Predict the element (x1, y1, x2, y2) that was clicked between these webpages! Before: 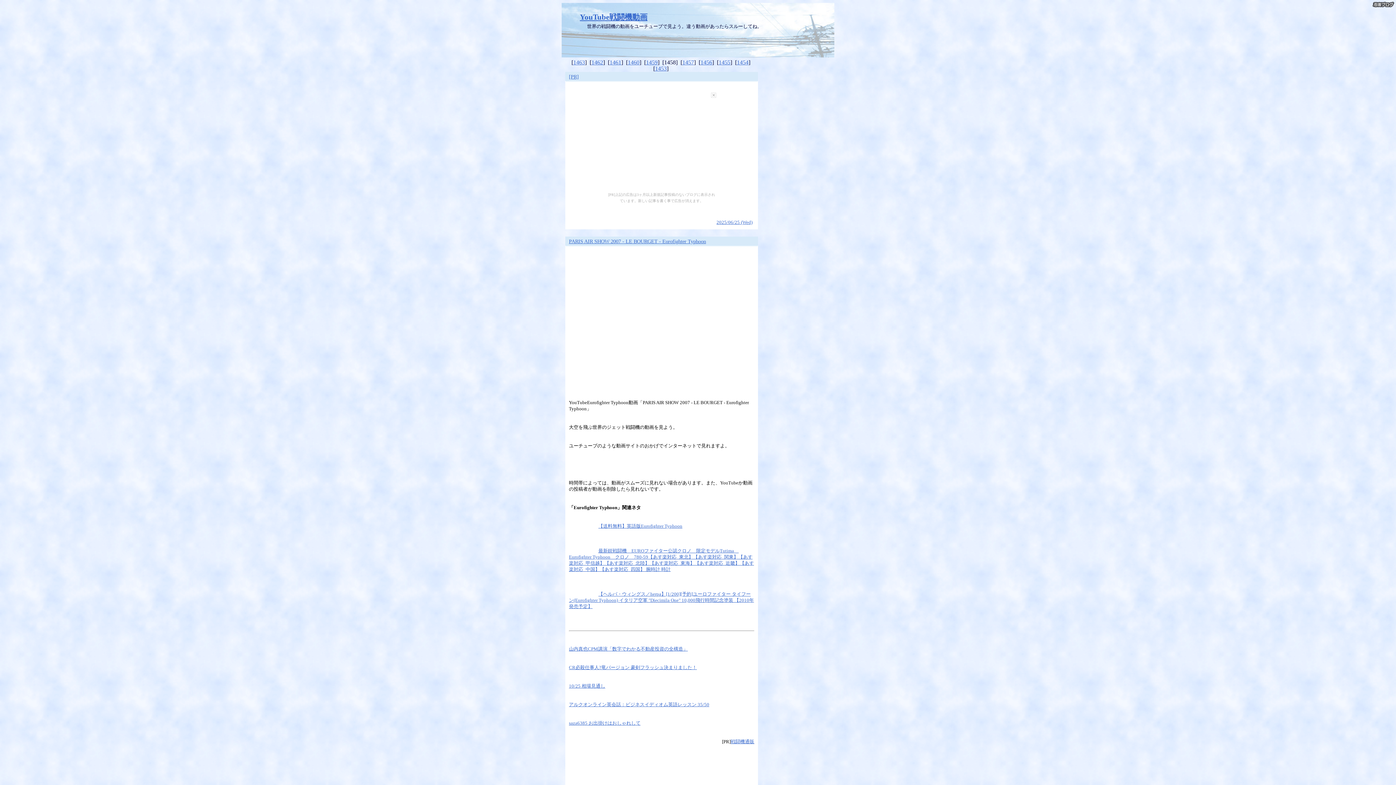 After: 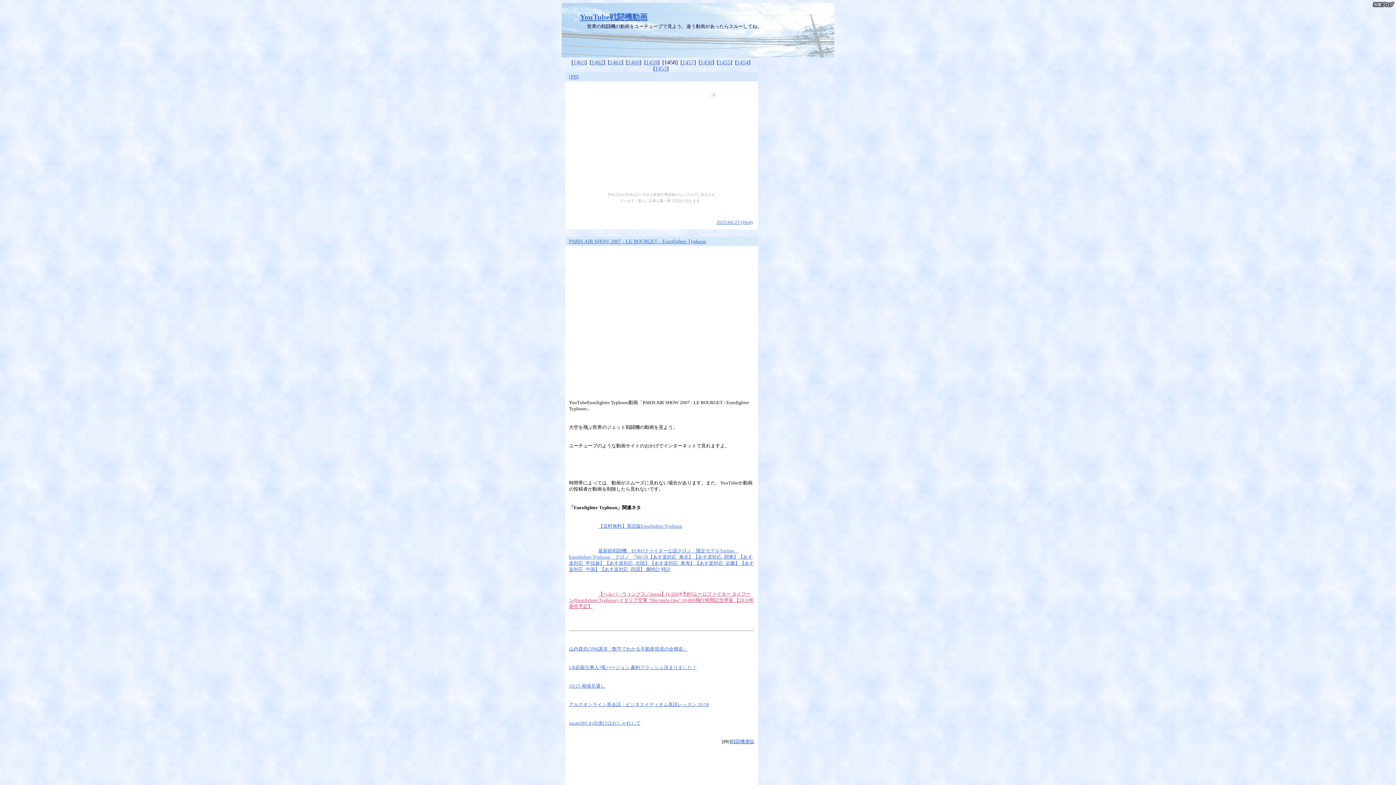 Action: bbox: (569, 592, 754, 609) label: 【ヘルパ・ウィングス／herpa】[1/200][予約]ユーロファイター タイフーン(Eurofighter Typhoon) イタリア空軍 "Diecimila One" 10,000飛行時間記念塗装 【2010年発売予定】